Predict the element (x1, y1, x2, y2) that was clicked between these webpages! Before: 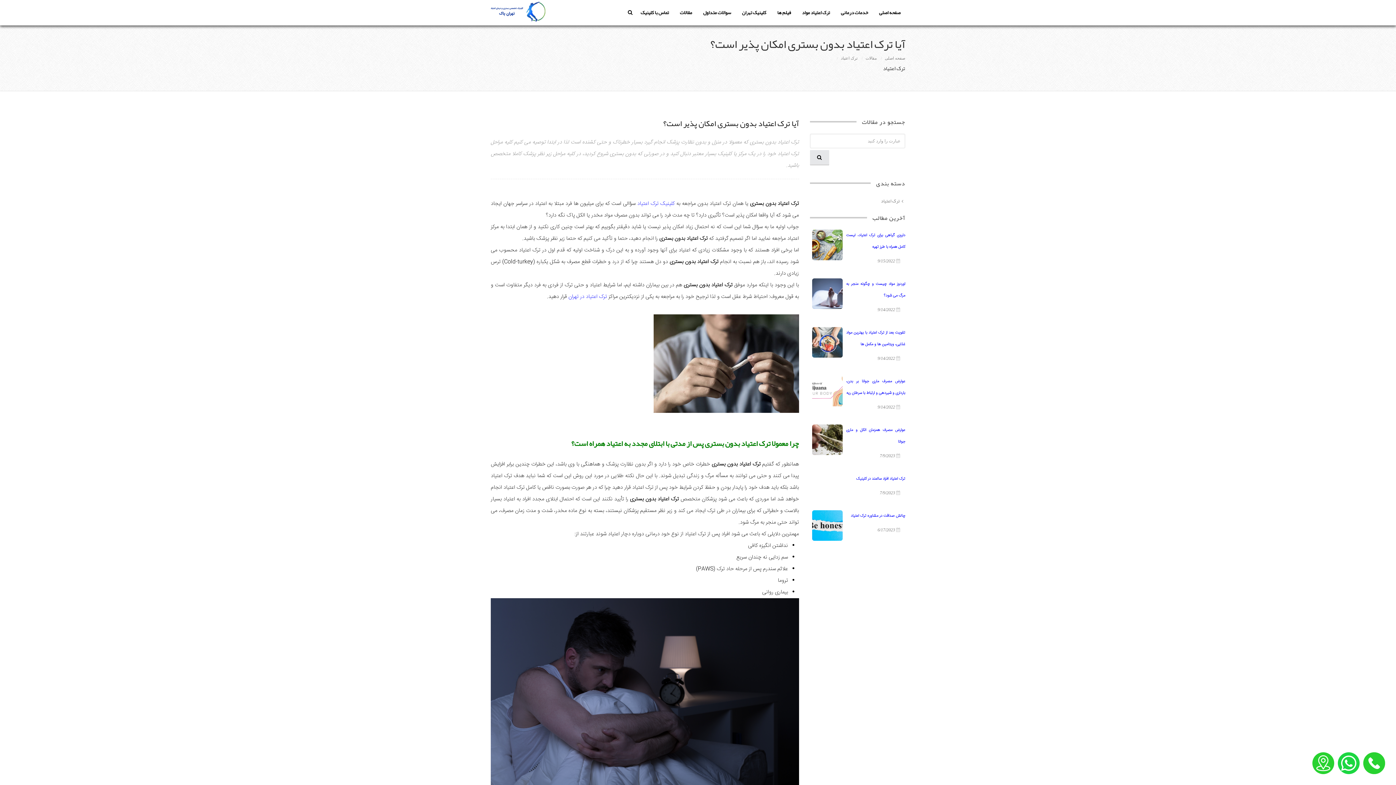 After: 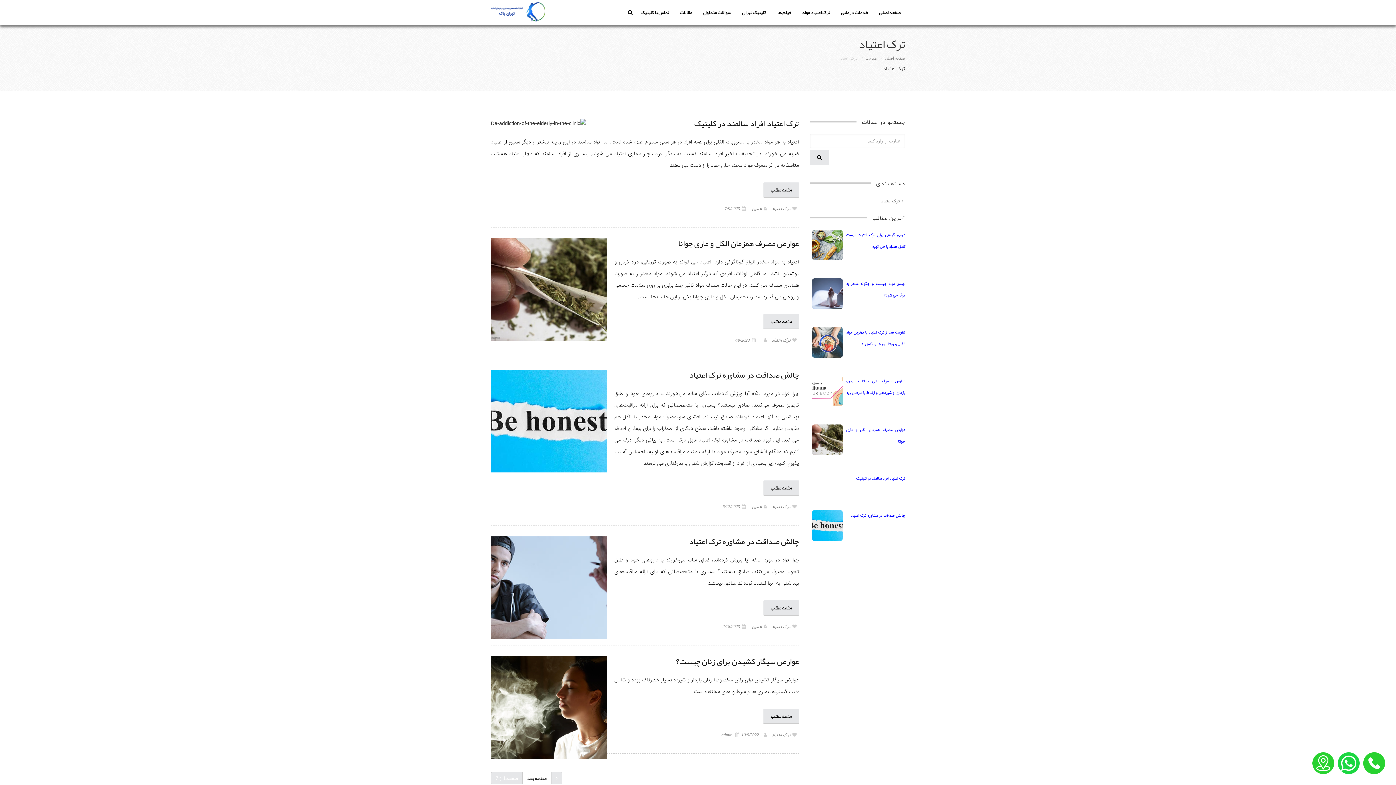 Action: bbox: (841, 55, 857, 60) label: ترک اعتیاد